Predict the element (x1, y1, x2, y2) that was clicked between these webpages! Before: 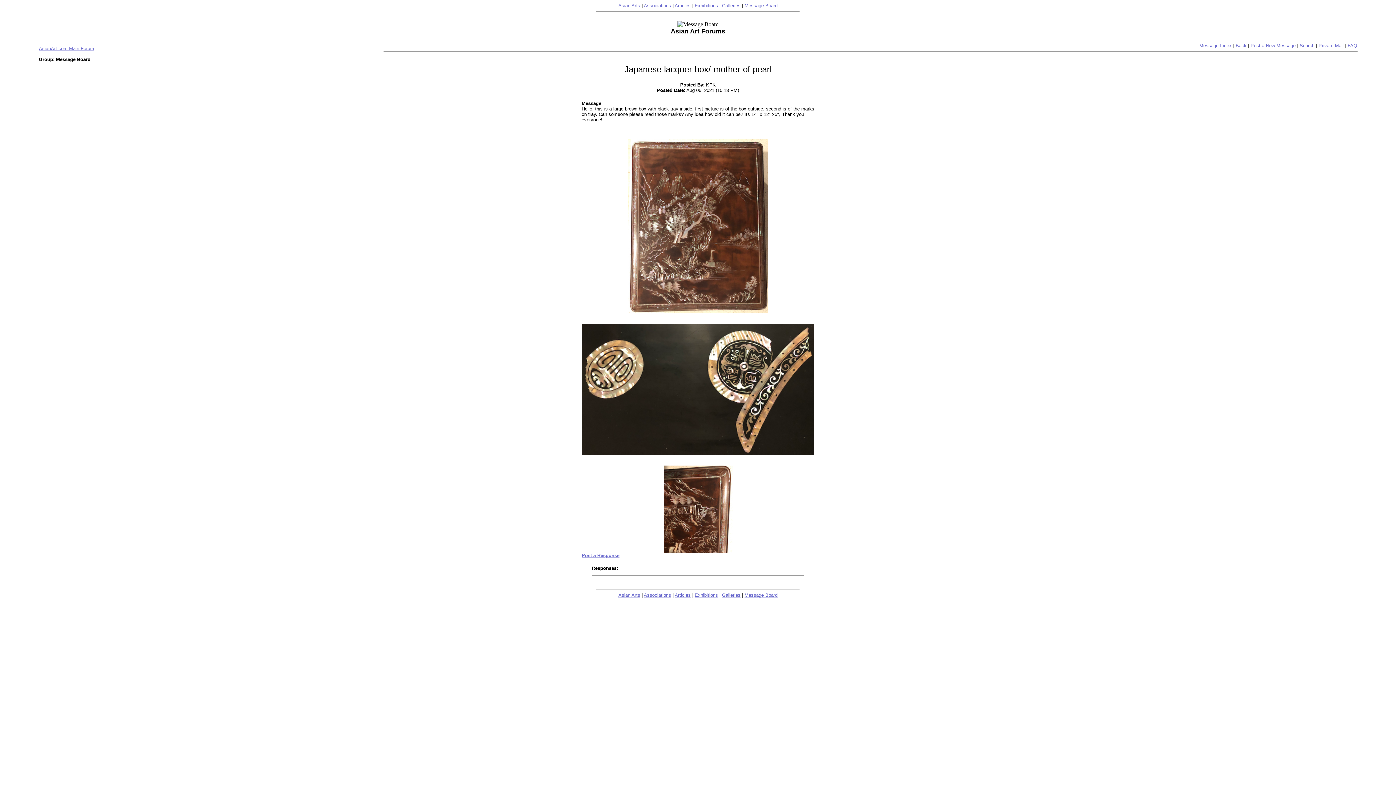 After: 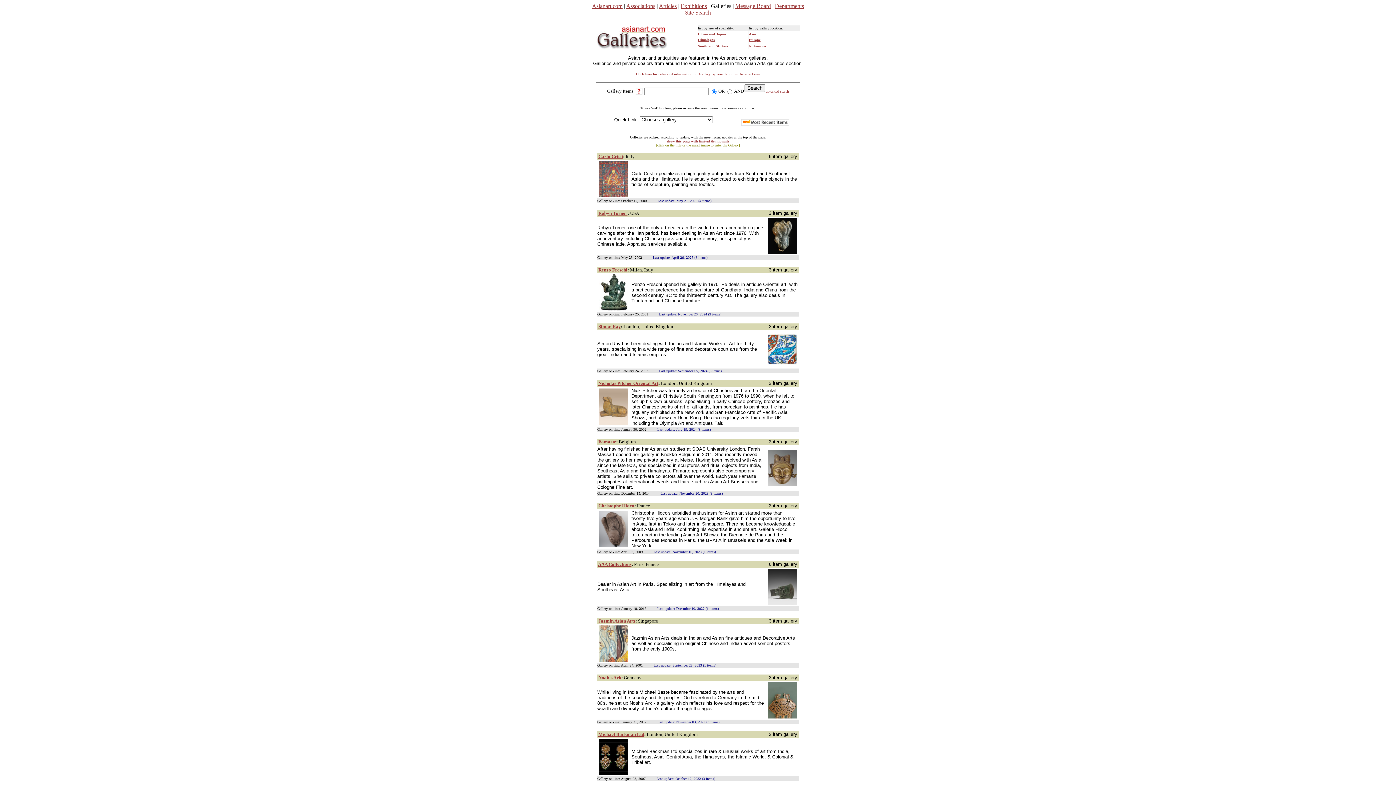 Action: bbox: (722, 2, 740, 8) label: Galleries